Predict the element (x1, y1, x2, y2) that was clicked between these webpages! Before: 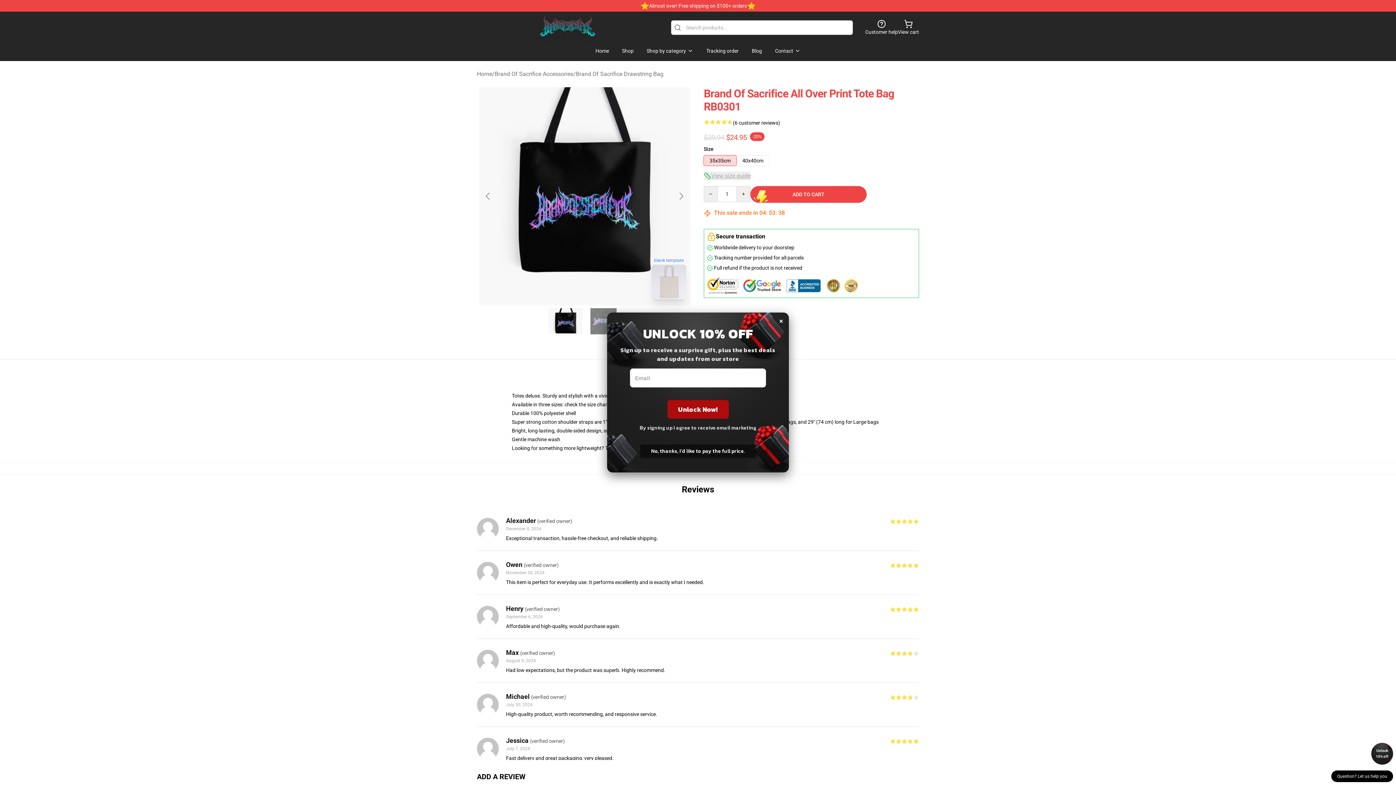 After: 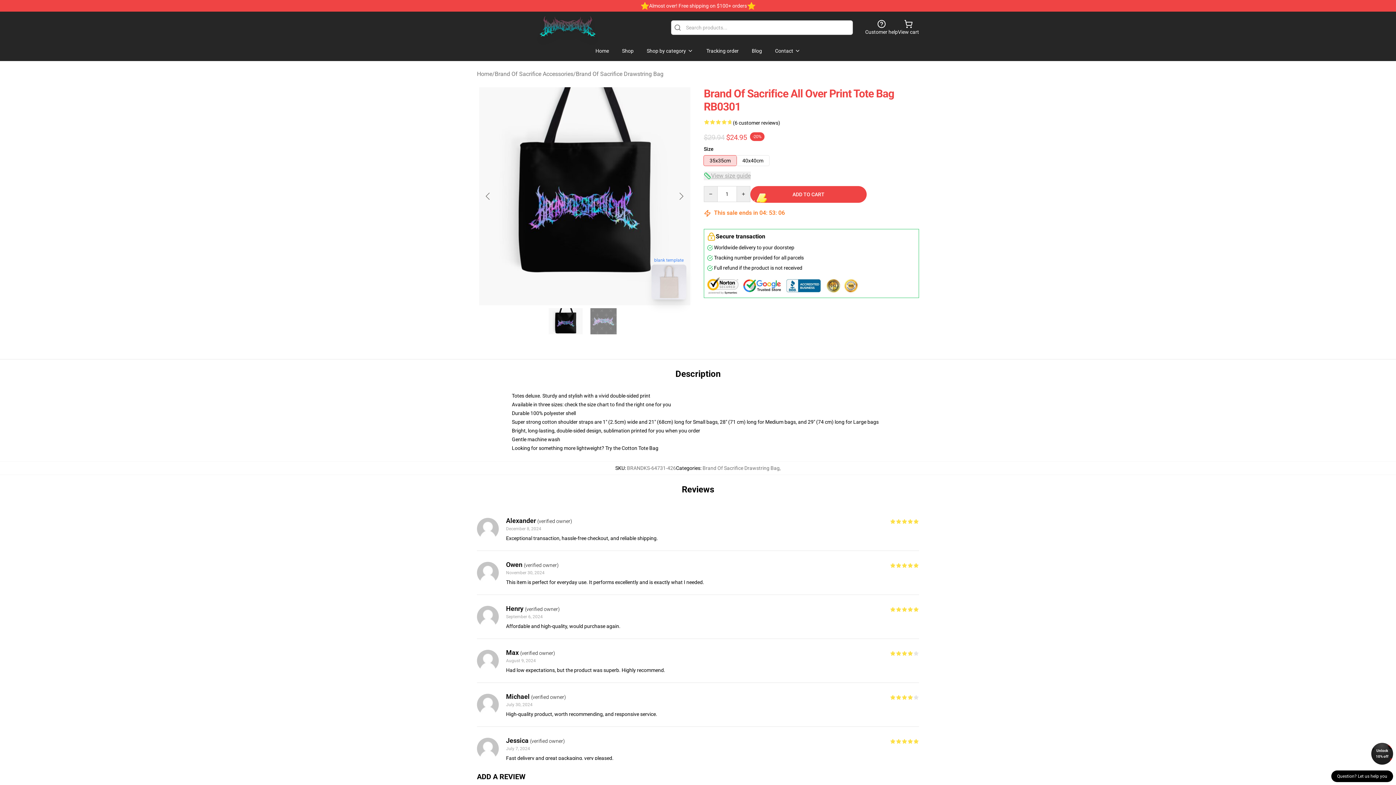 Action: bbox: (779, 312, 783, 328) label: ×